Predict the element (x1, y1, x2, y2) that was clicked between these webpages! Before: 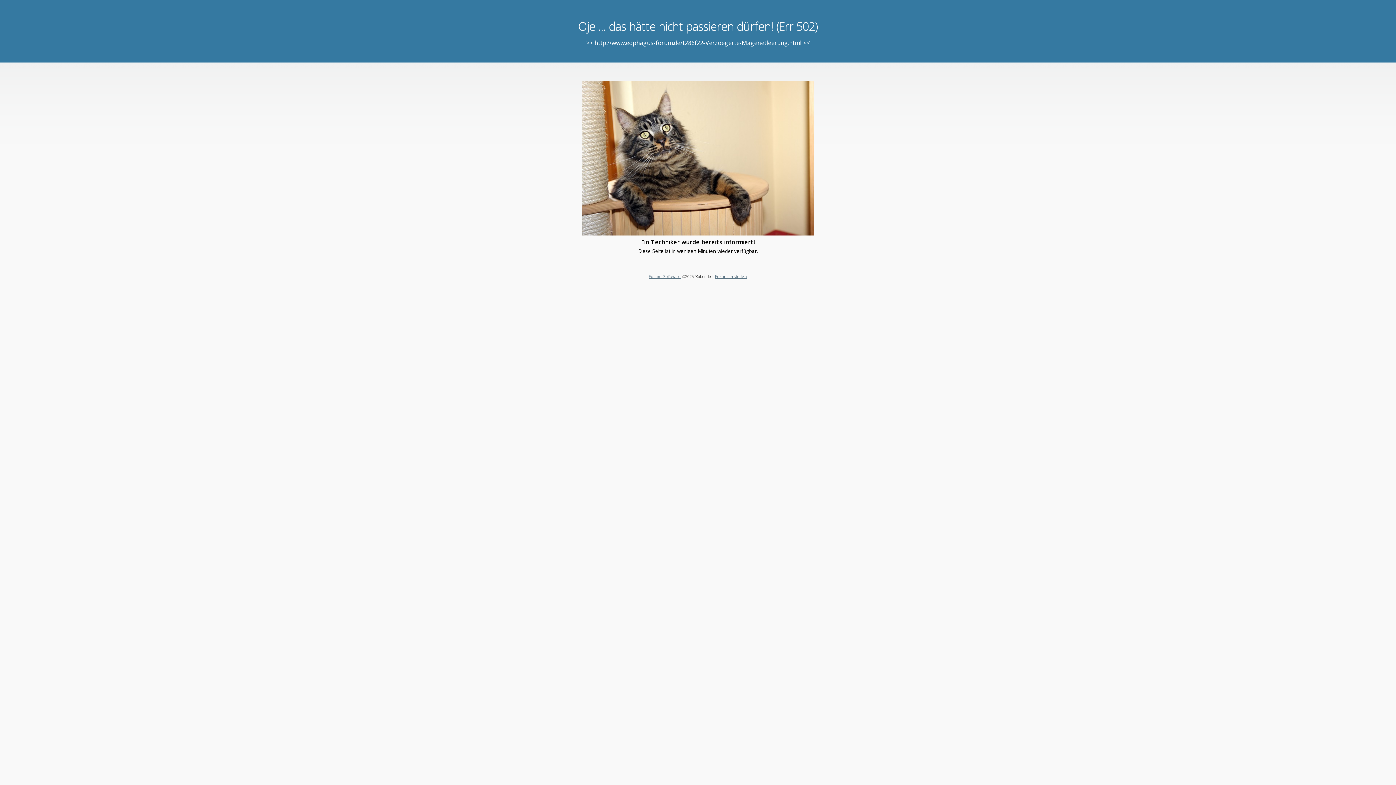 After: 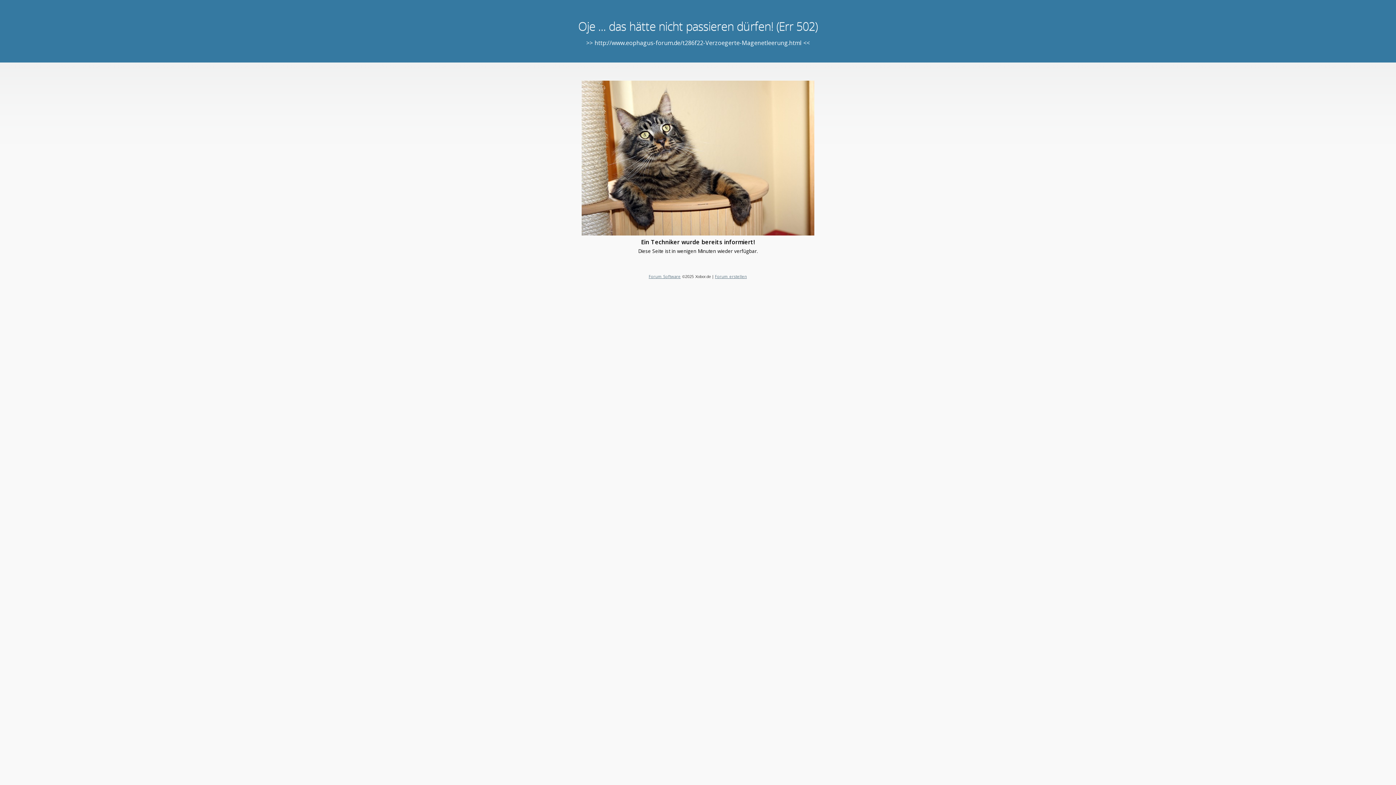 Action: label: Forum Software bbox: (648, 273, 680, 279)